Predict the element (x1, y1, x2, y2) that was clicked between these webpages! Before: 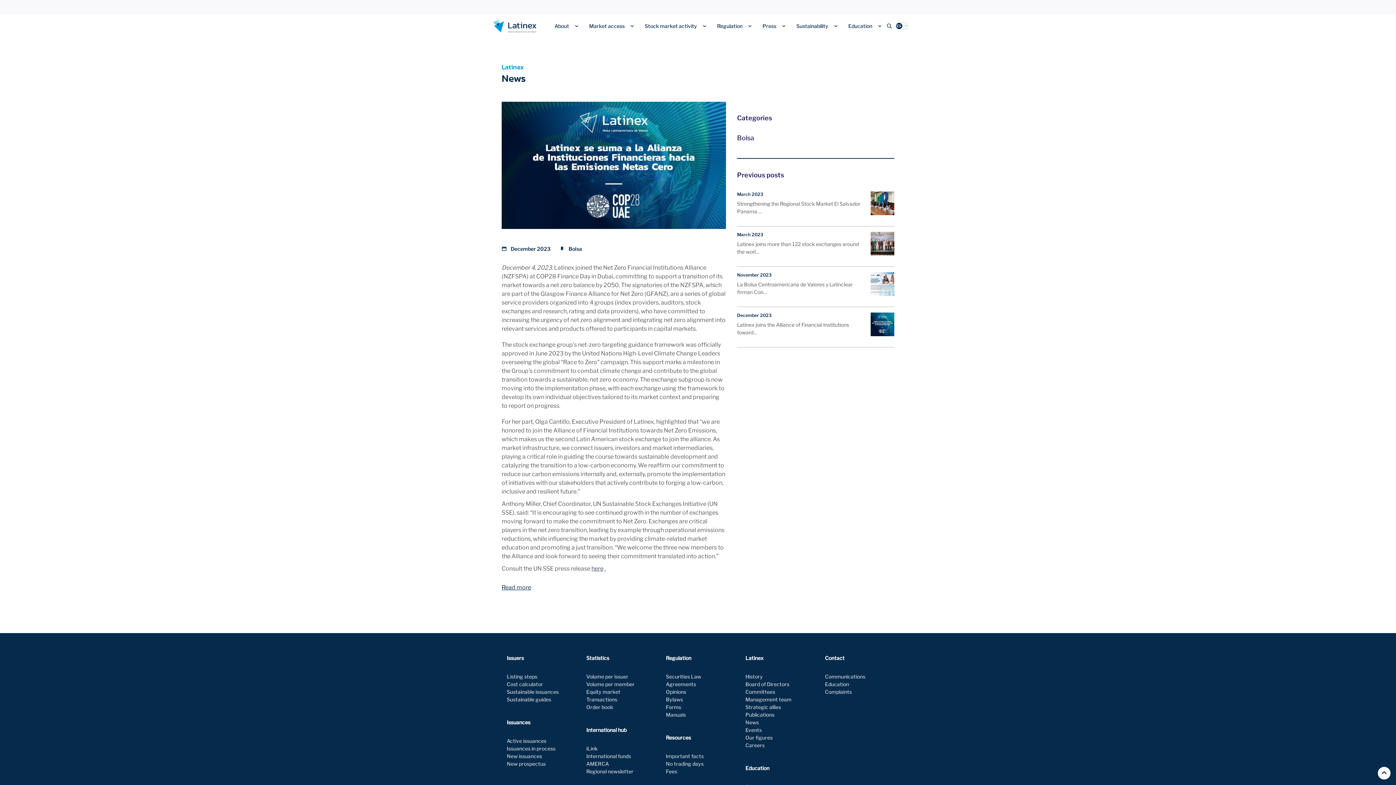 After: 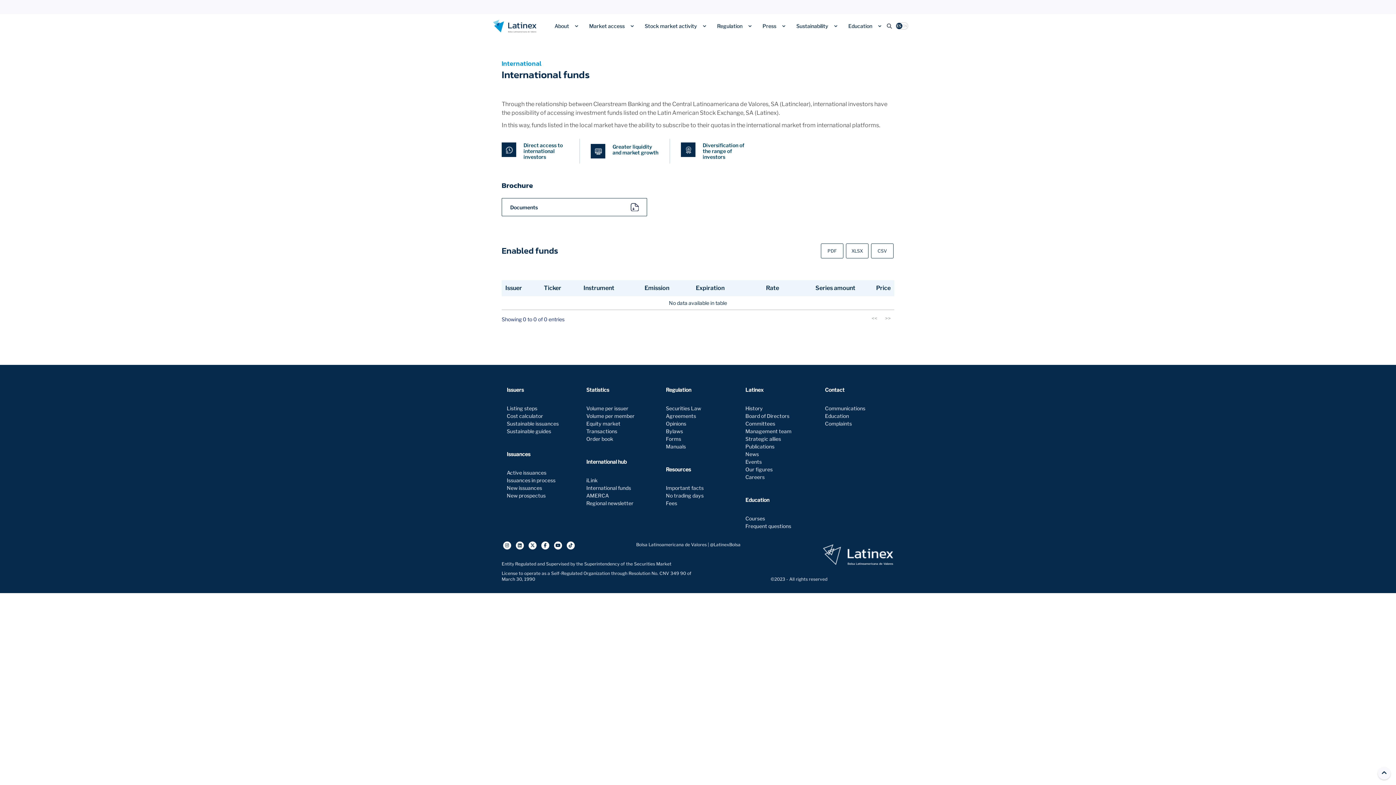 Action: bbox: (586, 753, 632, 759) label: International funds